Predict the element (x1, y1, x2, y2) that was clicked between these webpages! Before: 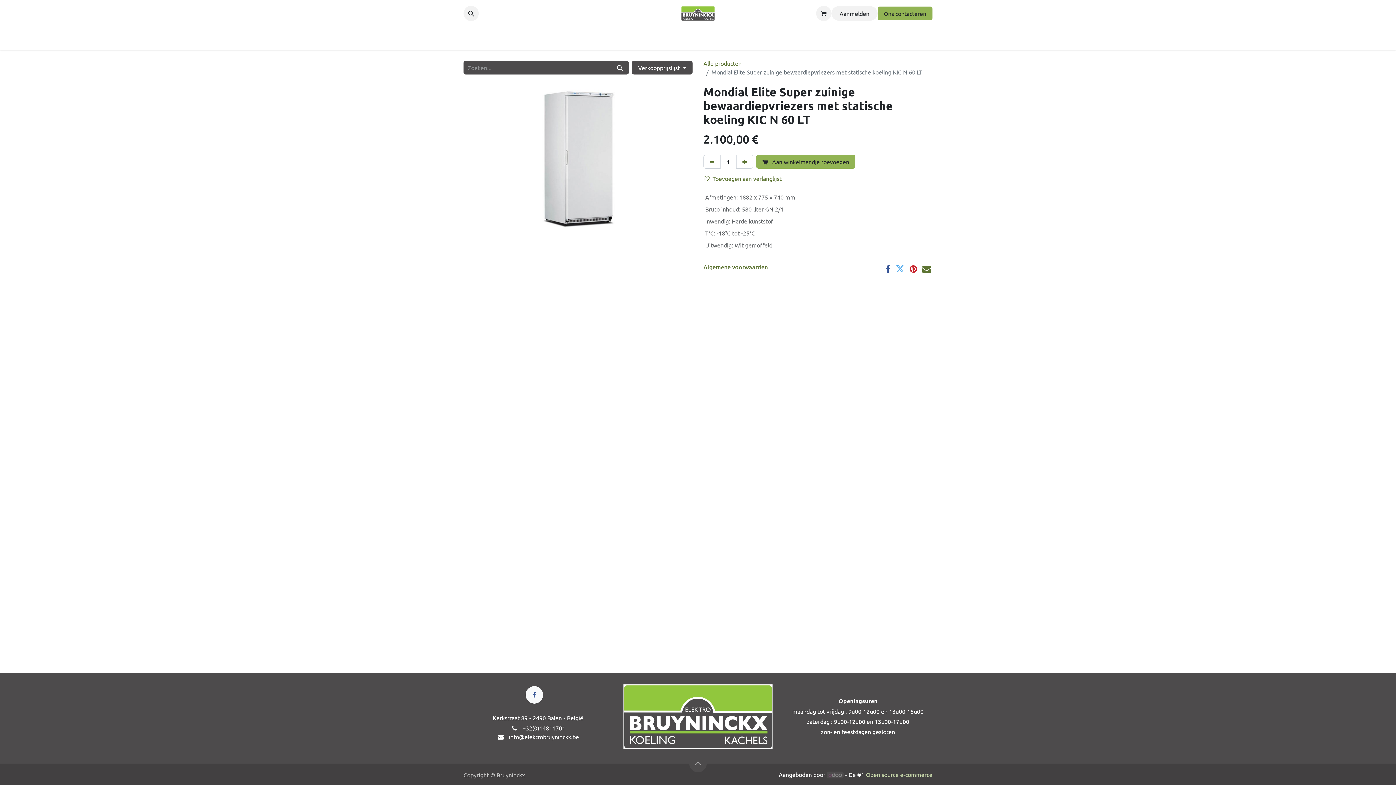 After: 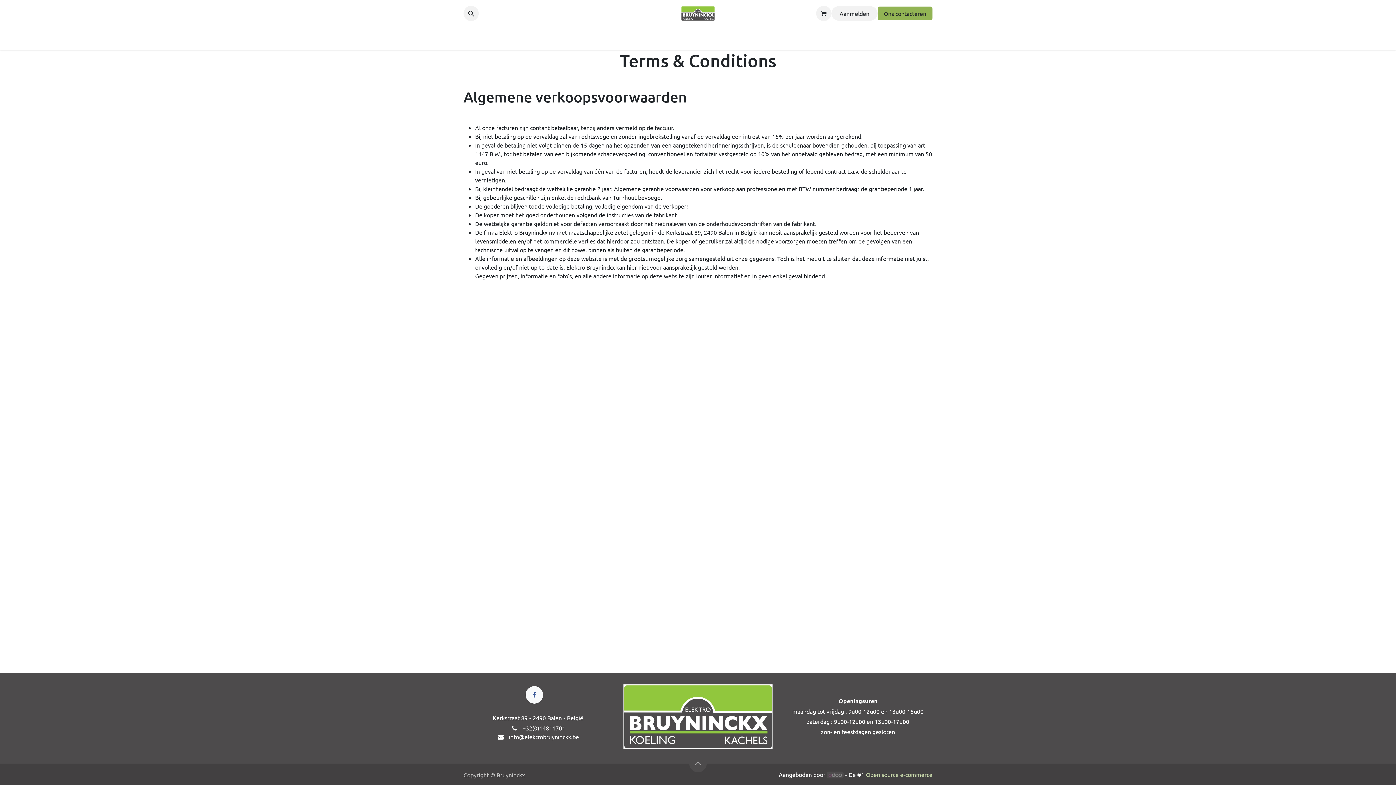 Action: bbox: (703, 262, 768, 270) label: Algemene voorwaarden